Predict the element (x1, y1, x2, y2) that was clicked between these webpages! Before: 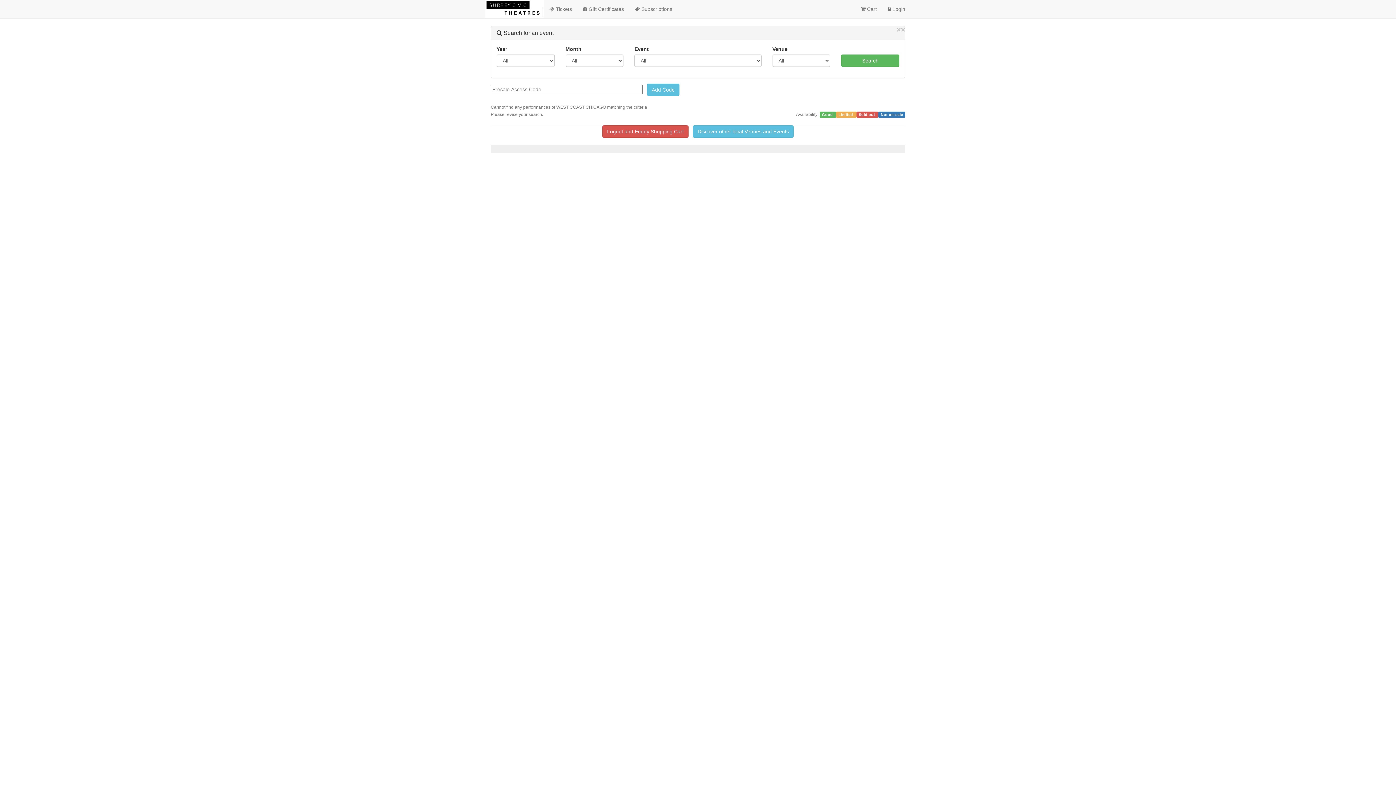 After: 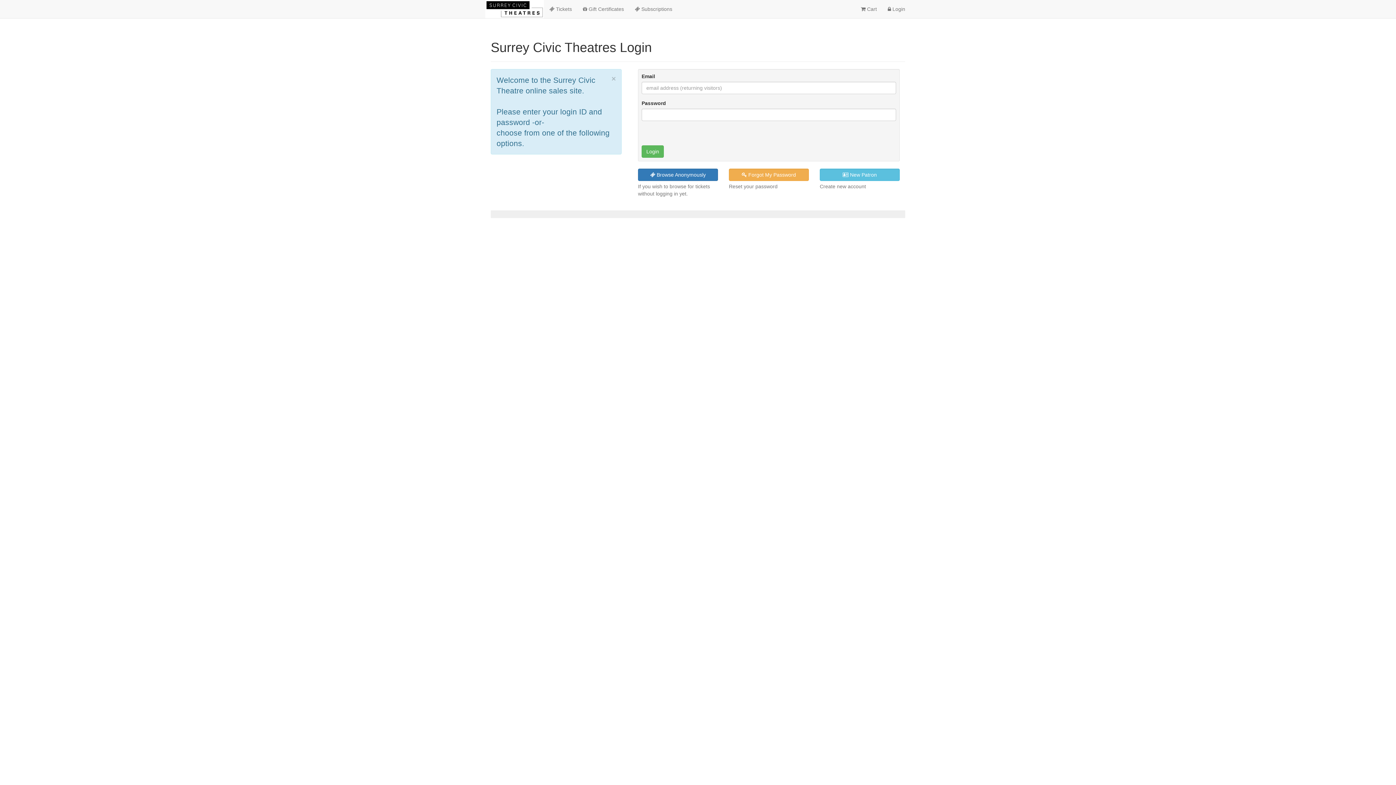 Action: bbox: (882, 0, 910, 18) label:  Login